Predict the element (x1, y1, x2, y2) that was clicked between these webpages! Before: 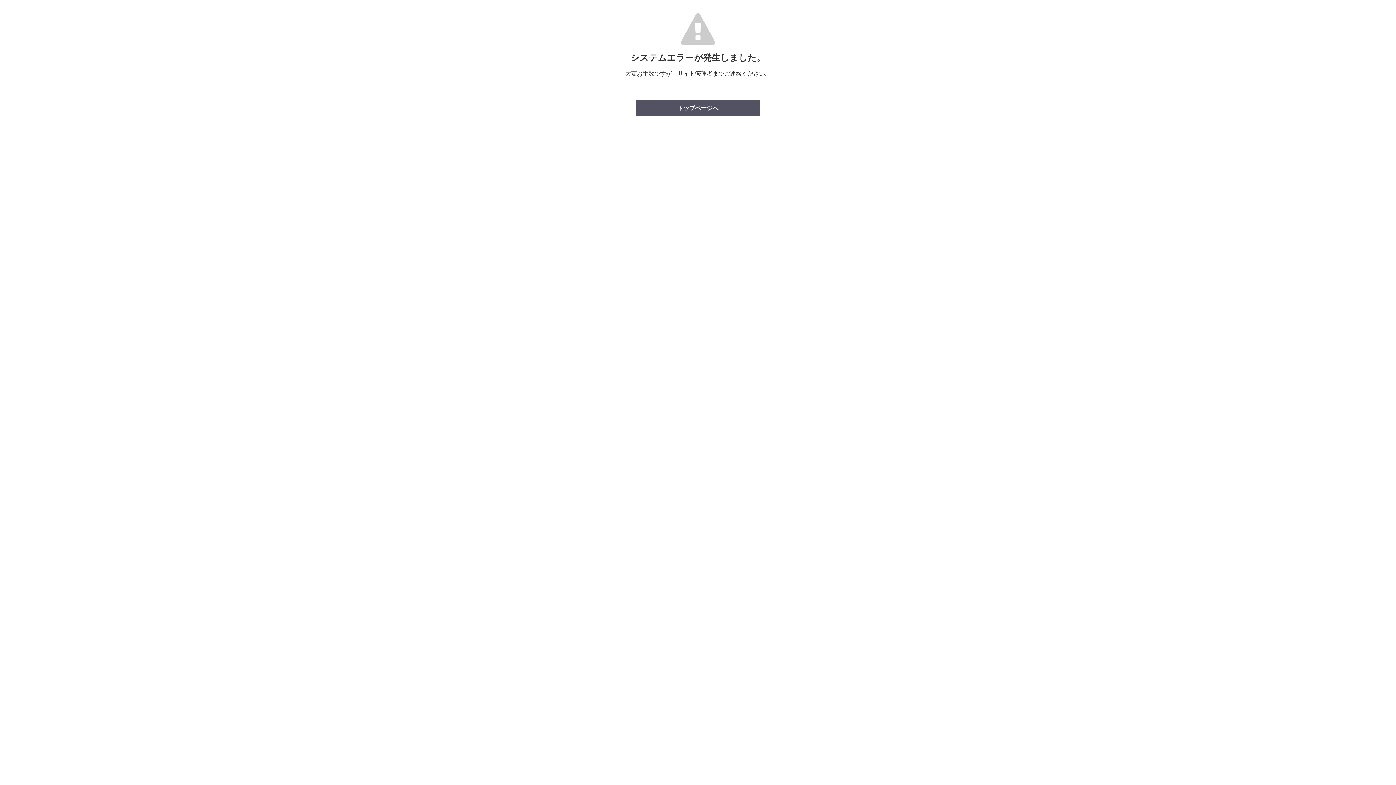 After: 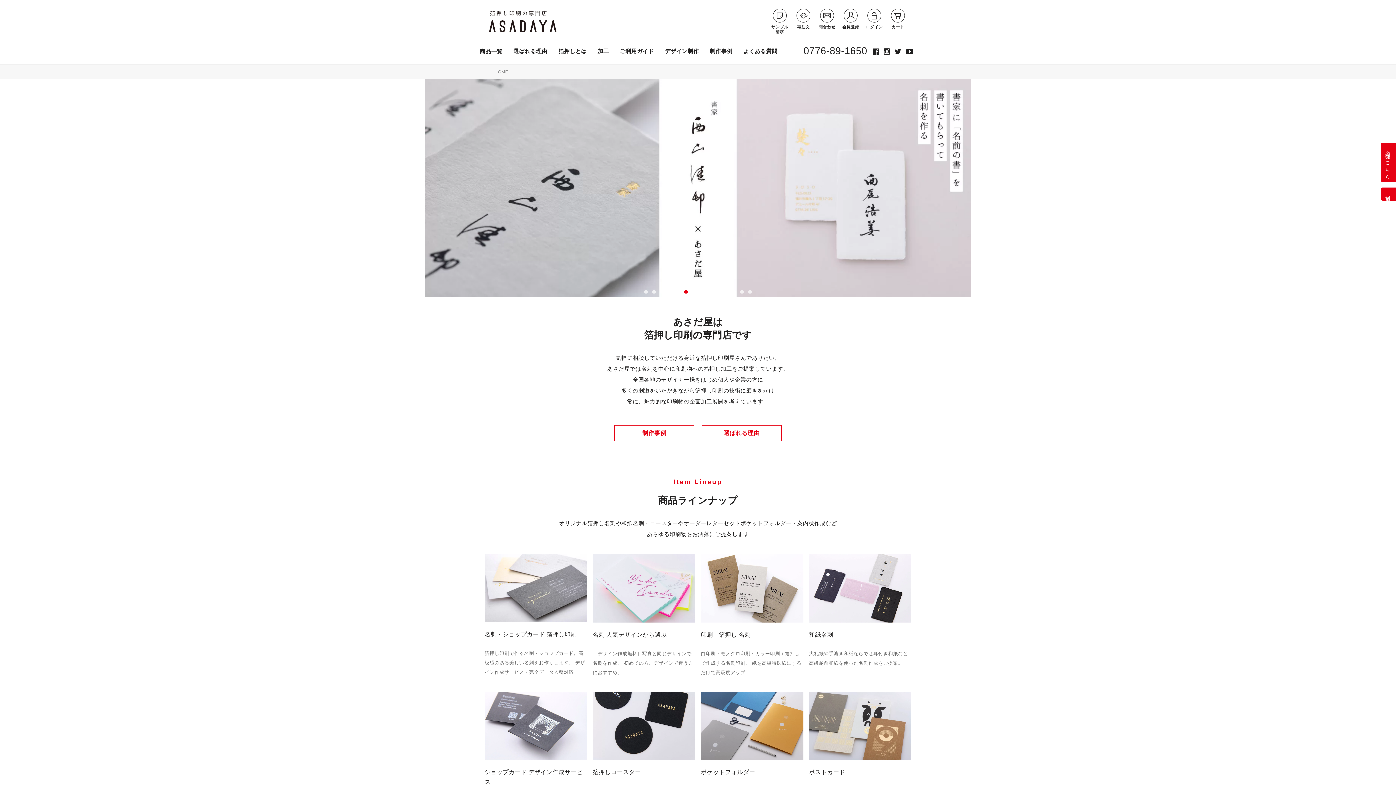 Action: label: トップページへ bbox: (636, 100, 760, 116)